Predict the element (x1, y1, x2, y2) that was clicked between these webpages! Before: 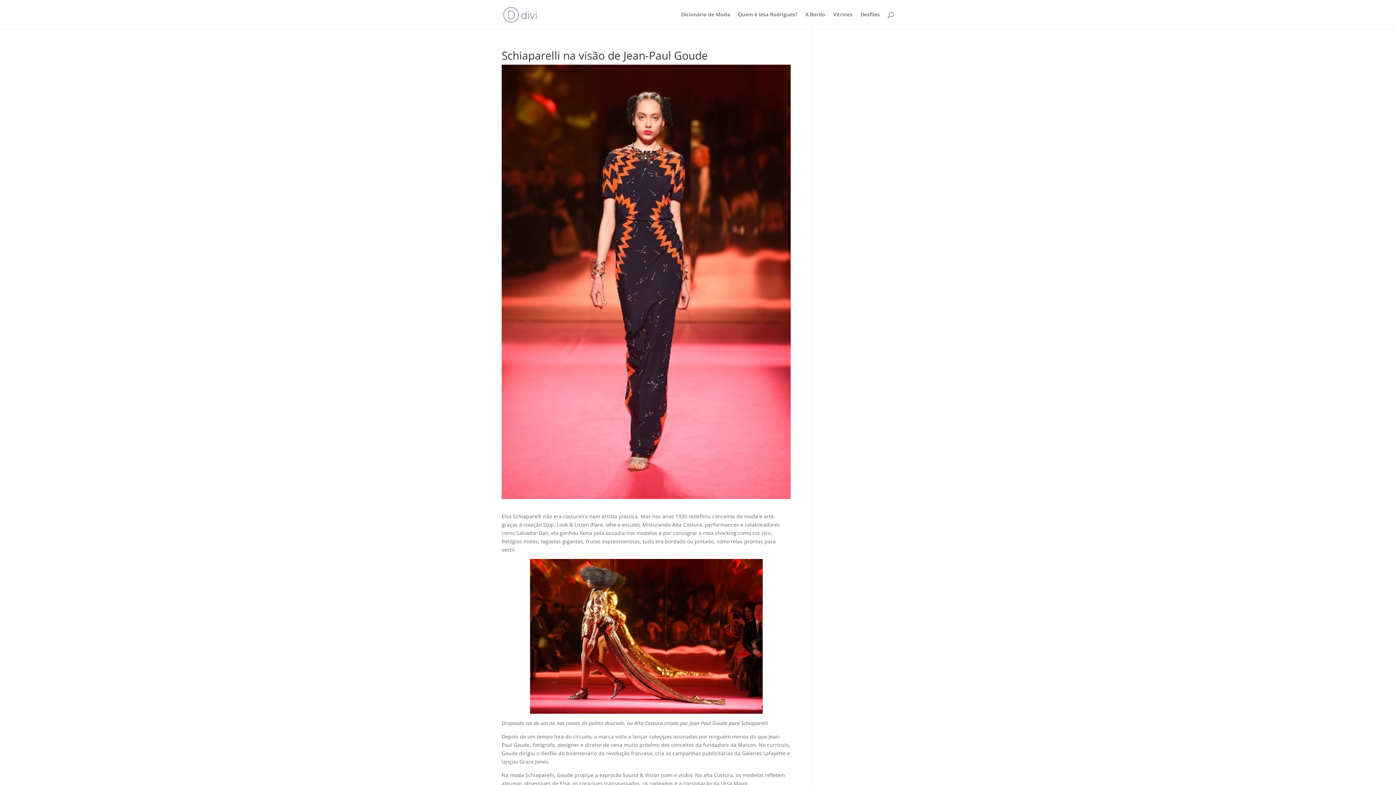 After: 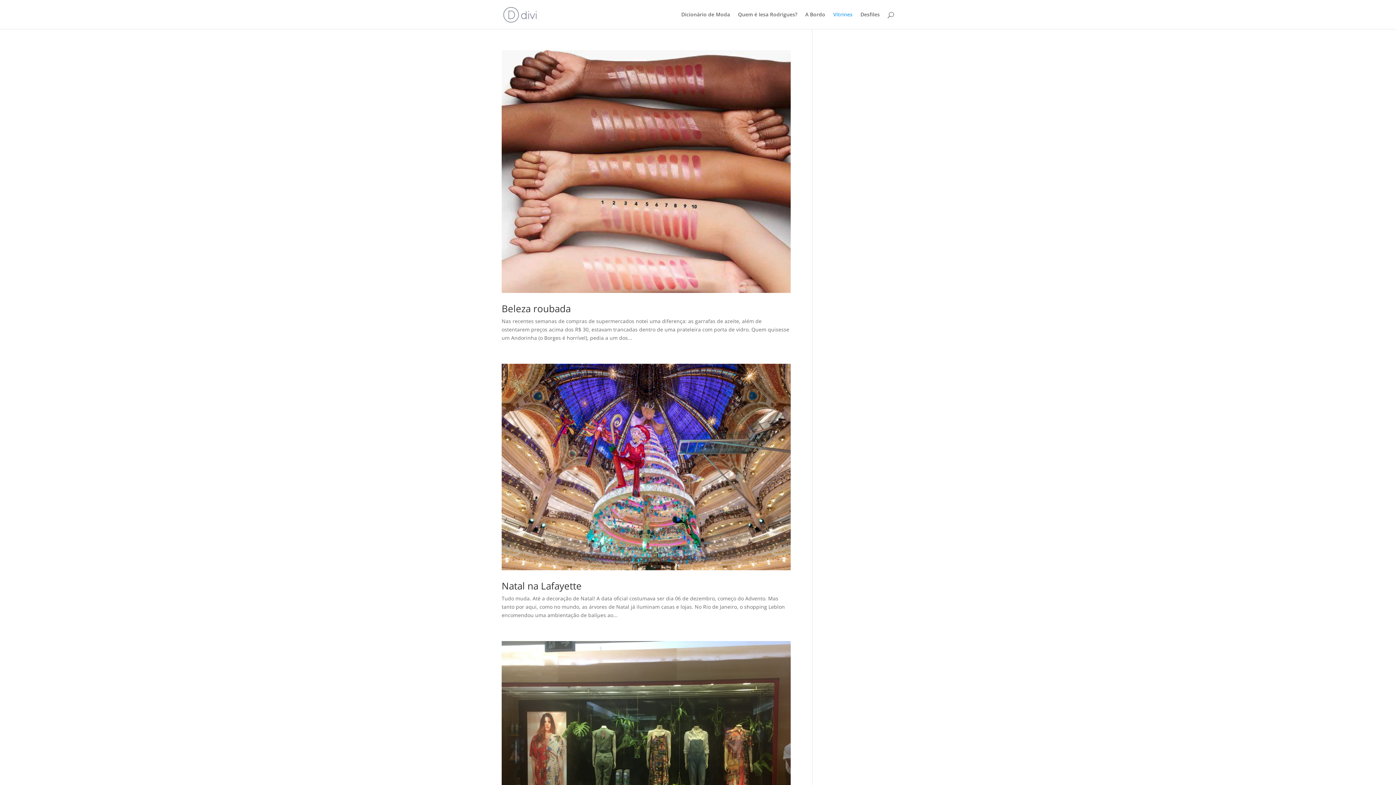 Action: bbox: (833, 12, 852, 29) label: Vitrines